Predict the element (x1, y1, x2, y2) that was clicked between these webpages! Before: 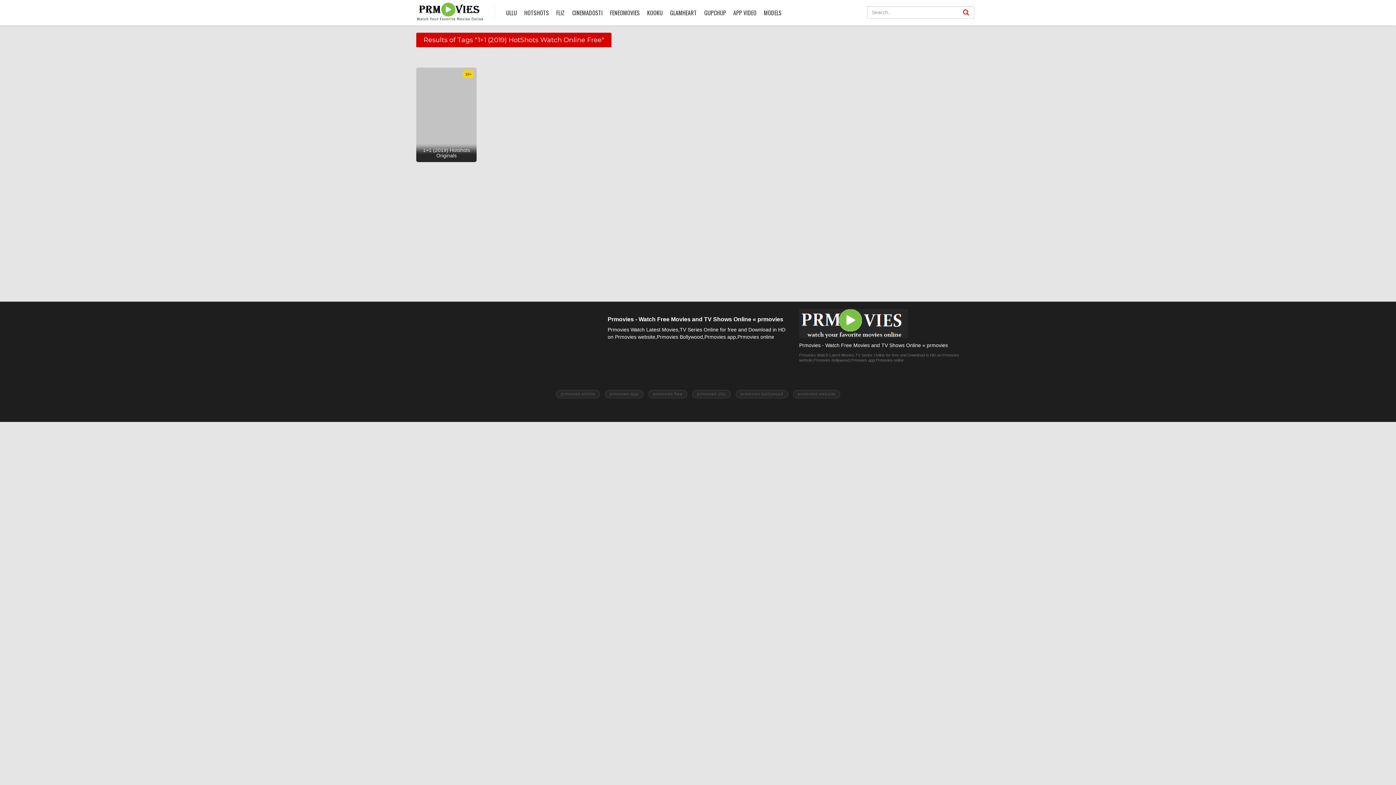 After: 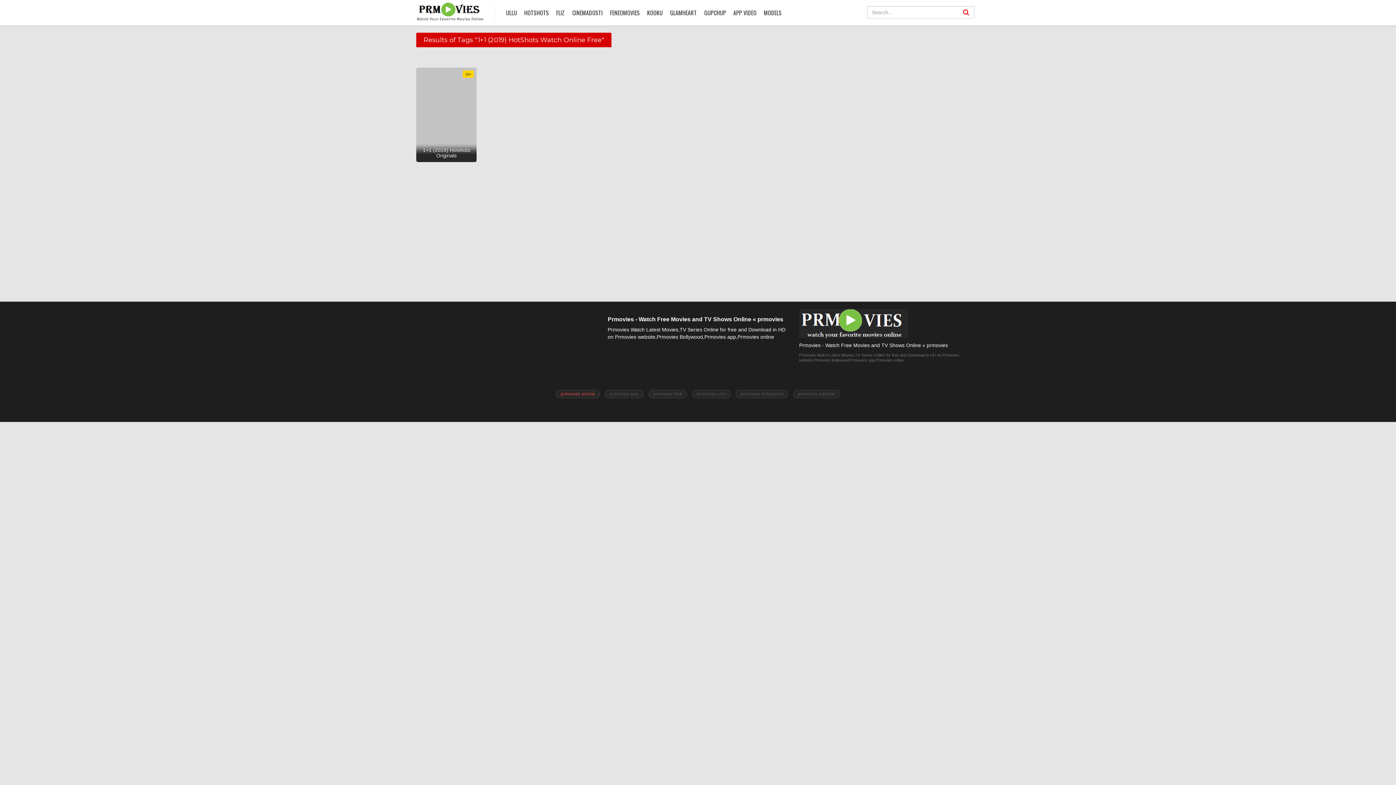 Action: label: prmovies online bbox: (556, 390, 599, 398)